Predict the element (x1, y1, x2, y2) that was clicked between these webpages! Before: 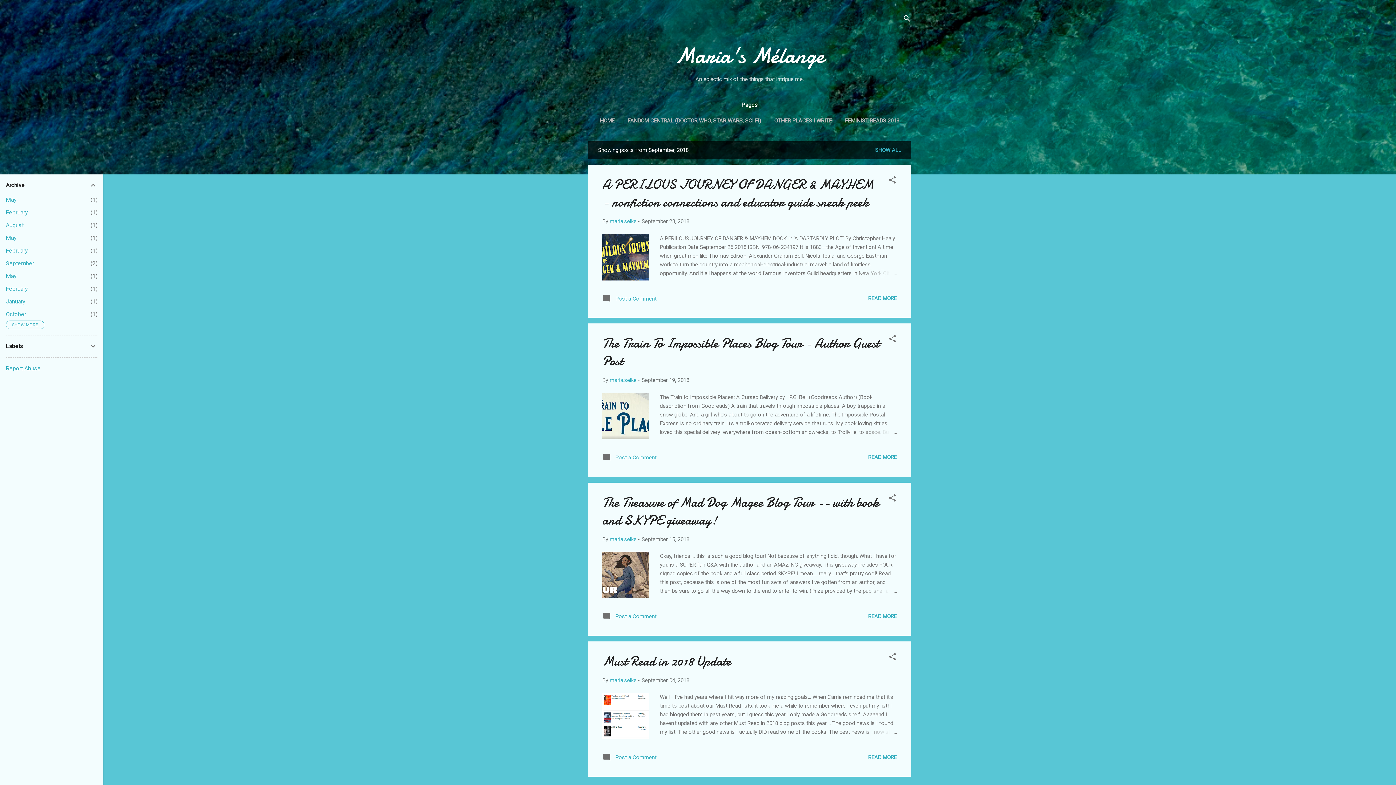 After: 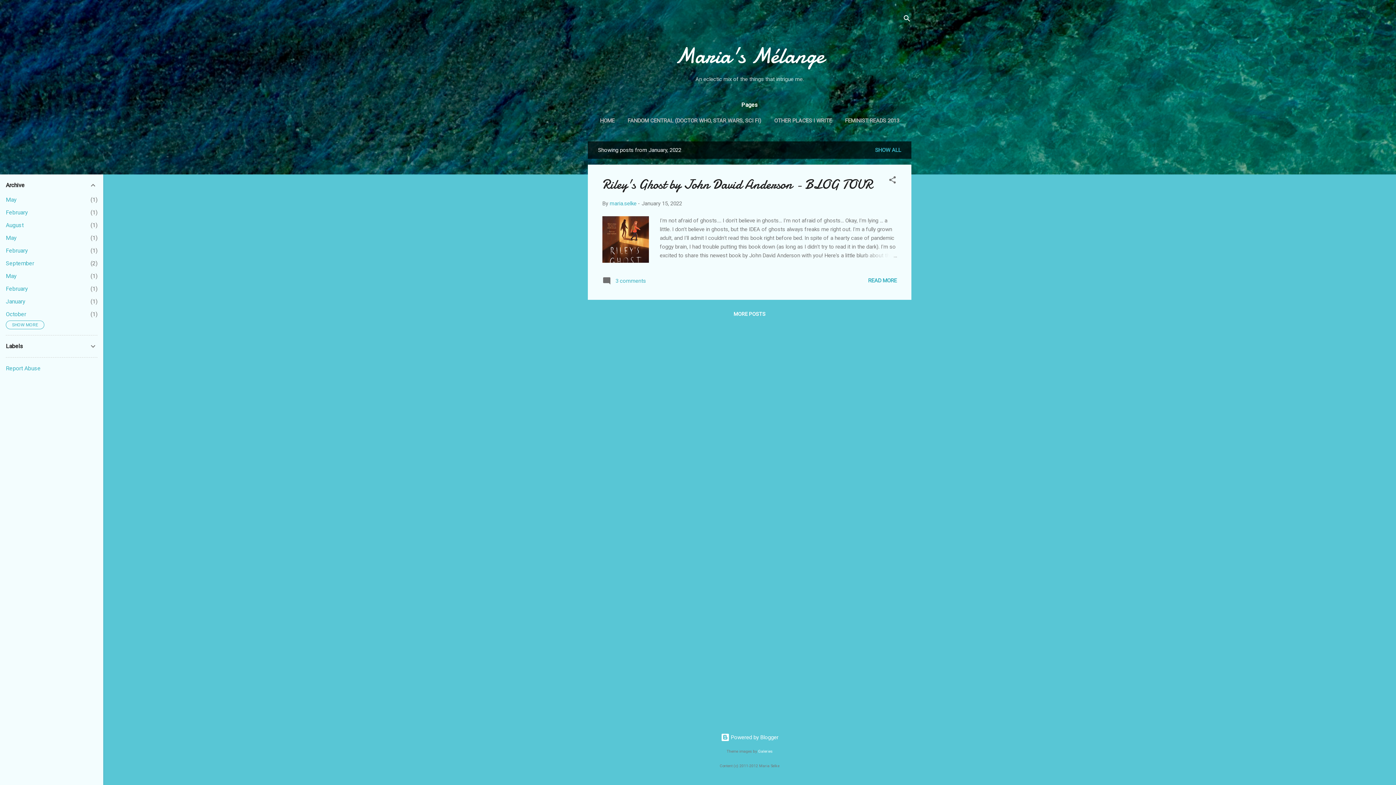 Action: bbox: (5, 298, 25, 305) label: January
1